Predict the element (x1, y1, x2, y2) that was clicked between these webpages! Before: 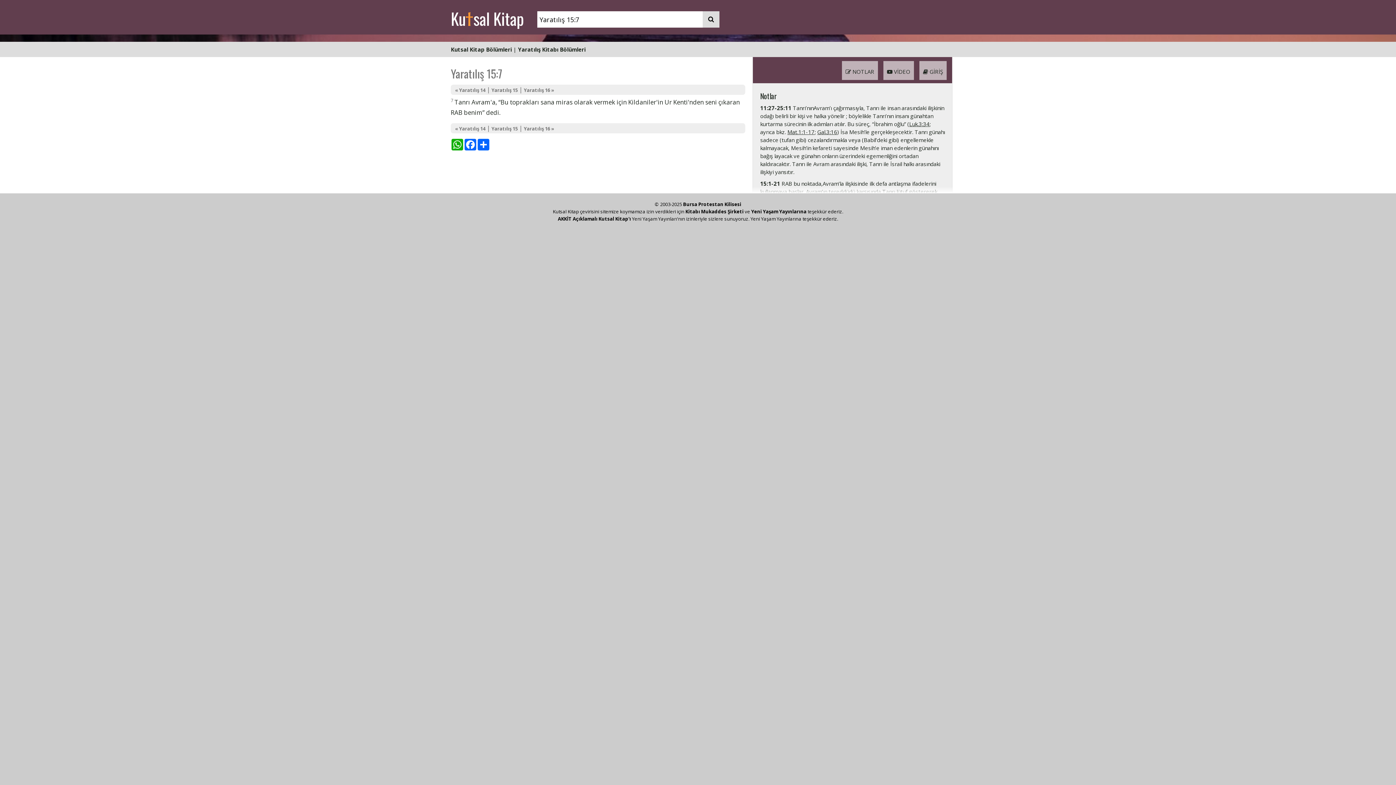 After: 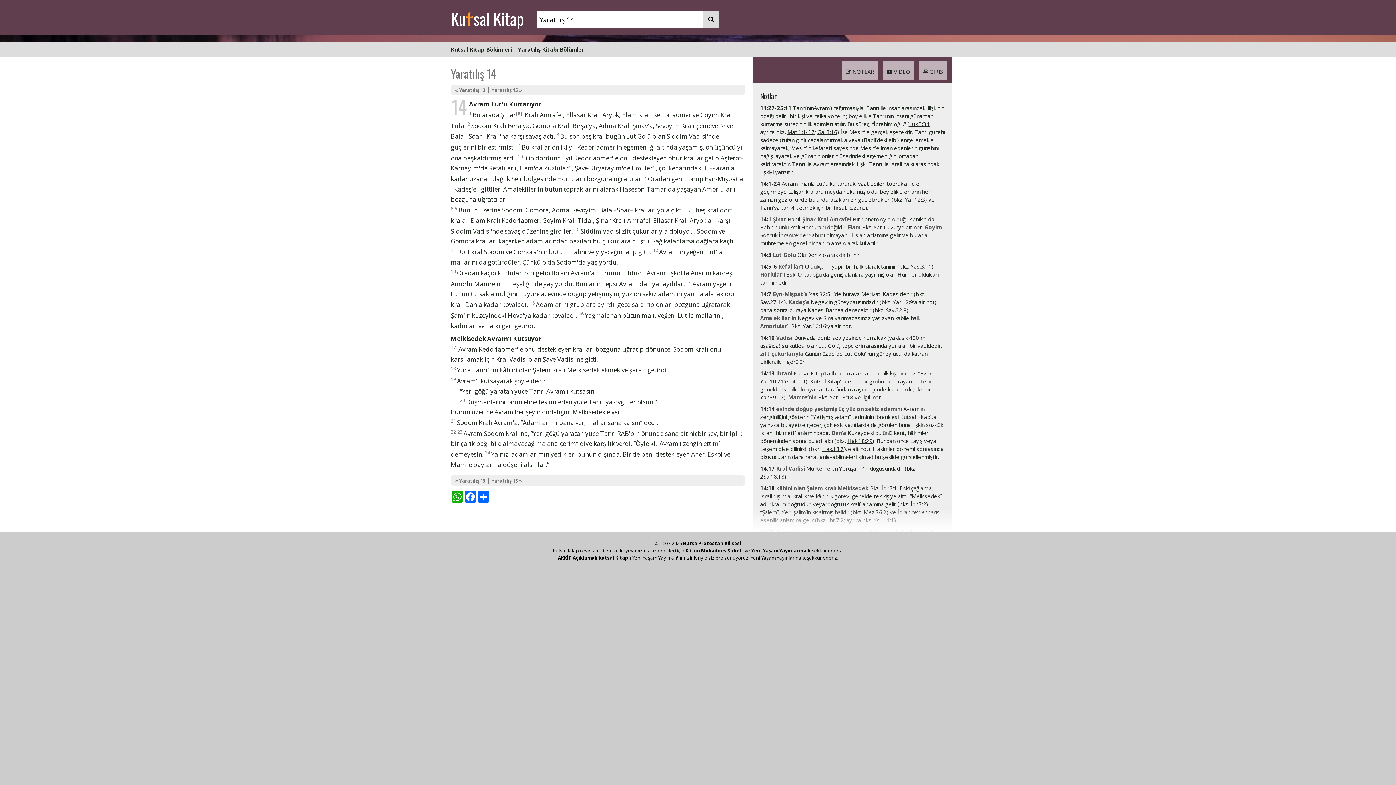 Action: label: « Yaratılış 14 bbox: (455, 125, 485, 131)